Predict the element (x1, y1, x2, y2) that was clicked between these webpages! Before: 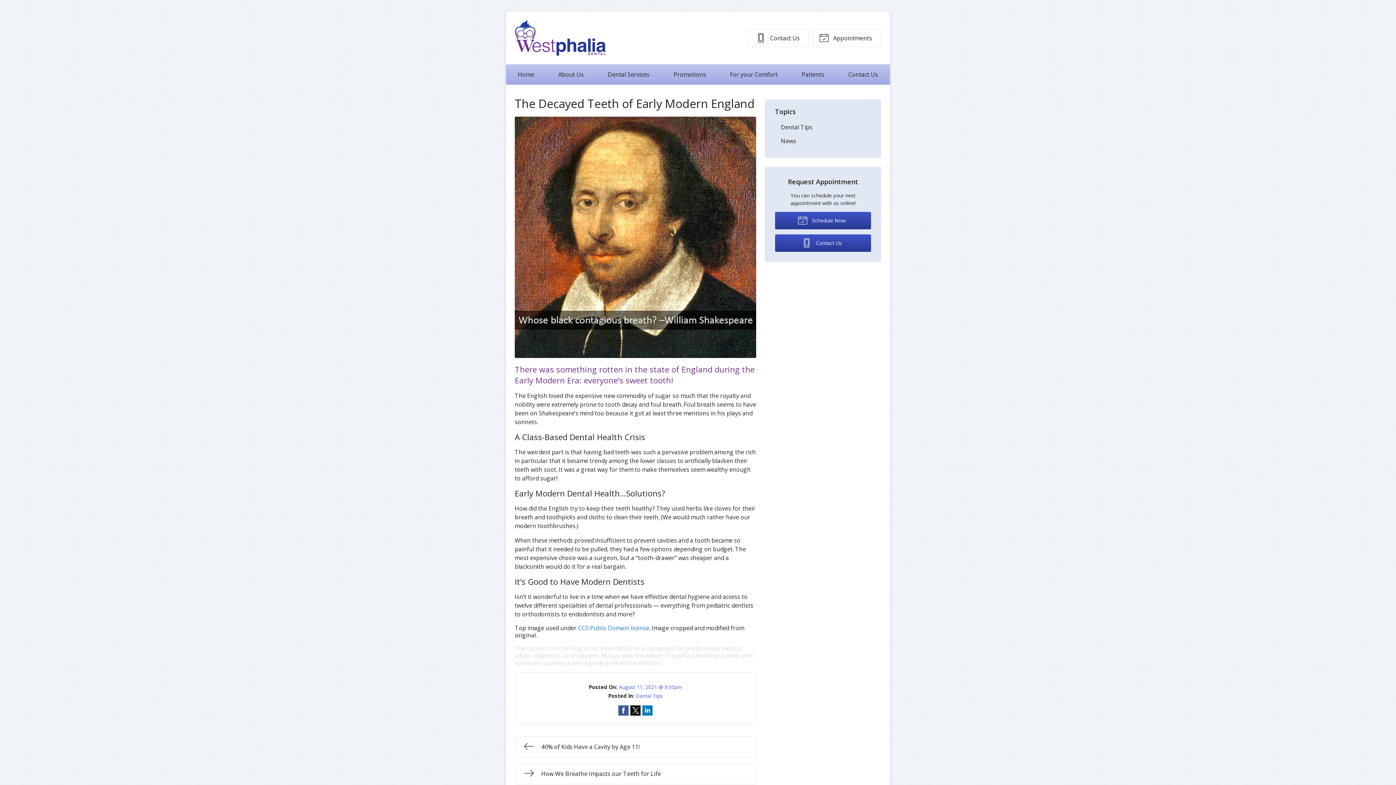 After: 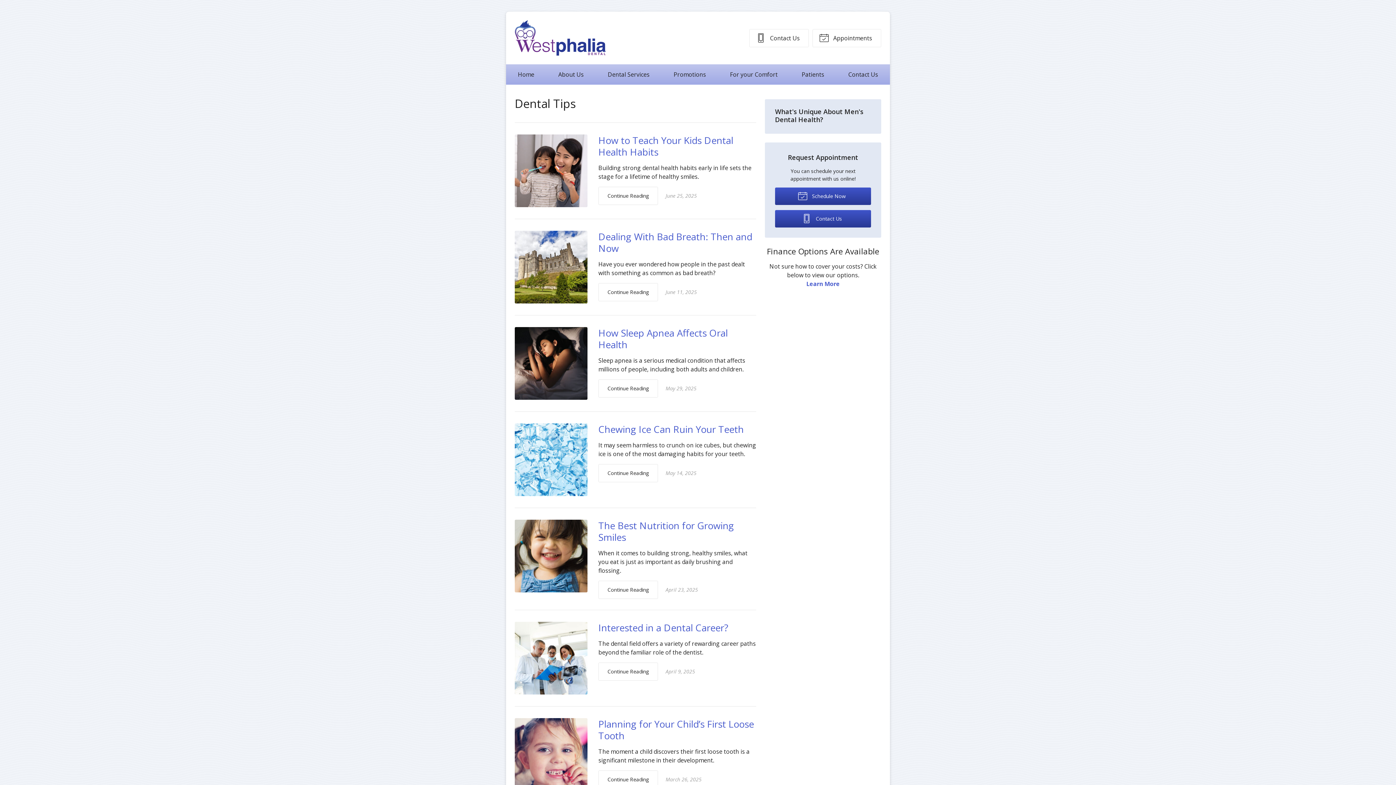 Action: label: Dental Tips bbox: (636, 692, 662, 699)